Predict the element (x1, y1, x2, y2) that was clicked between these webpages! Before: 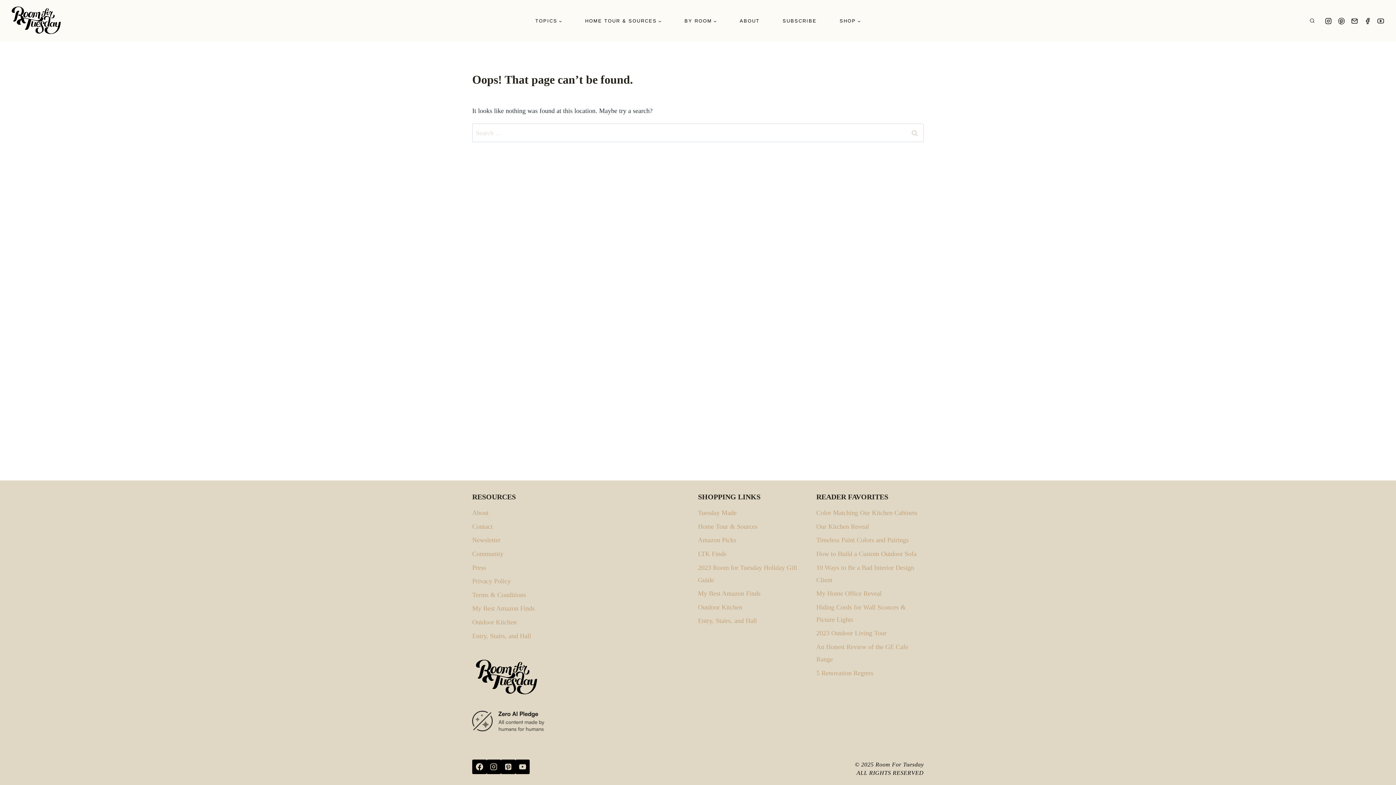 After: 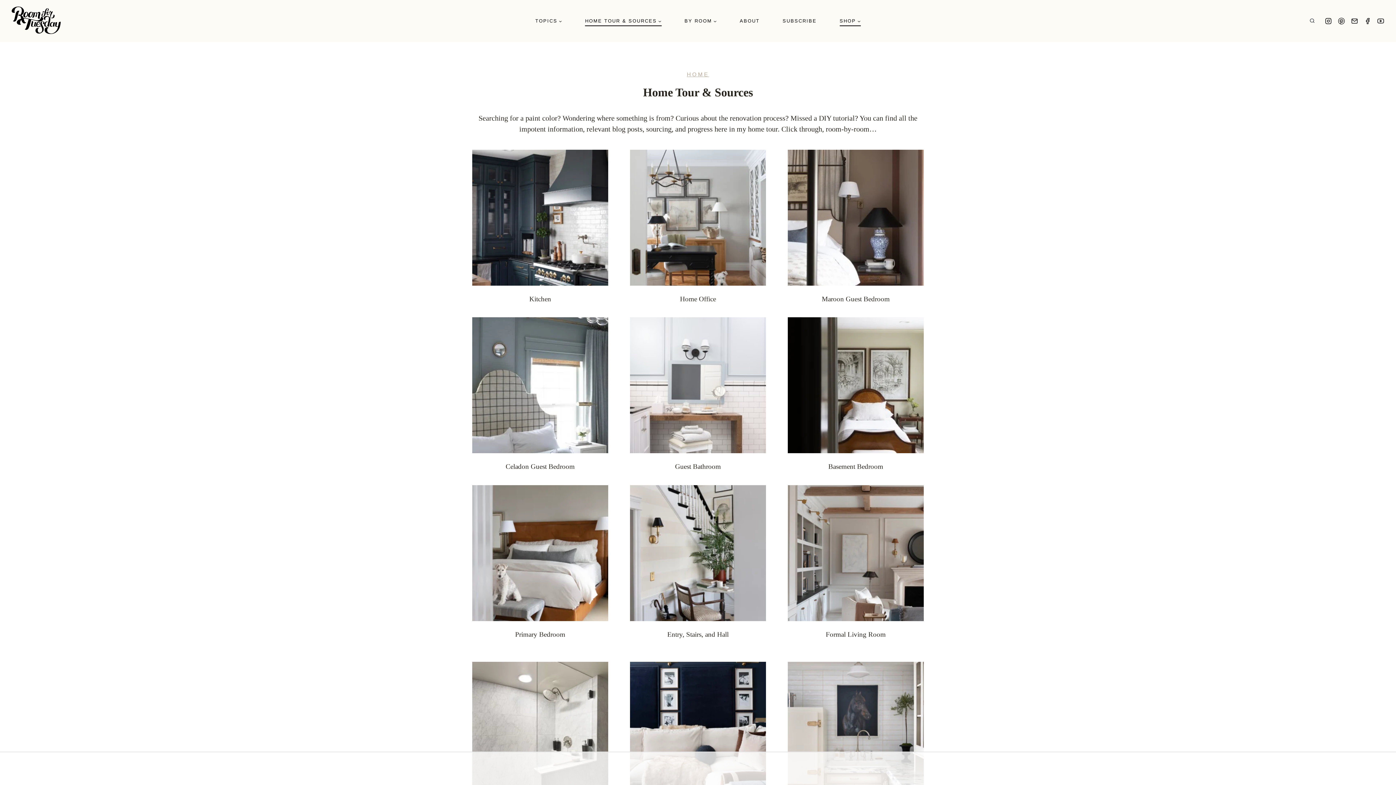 Action: label: Home Tour & Sources bbox: (698, 520, 805, 533)